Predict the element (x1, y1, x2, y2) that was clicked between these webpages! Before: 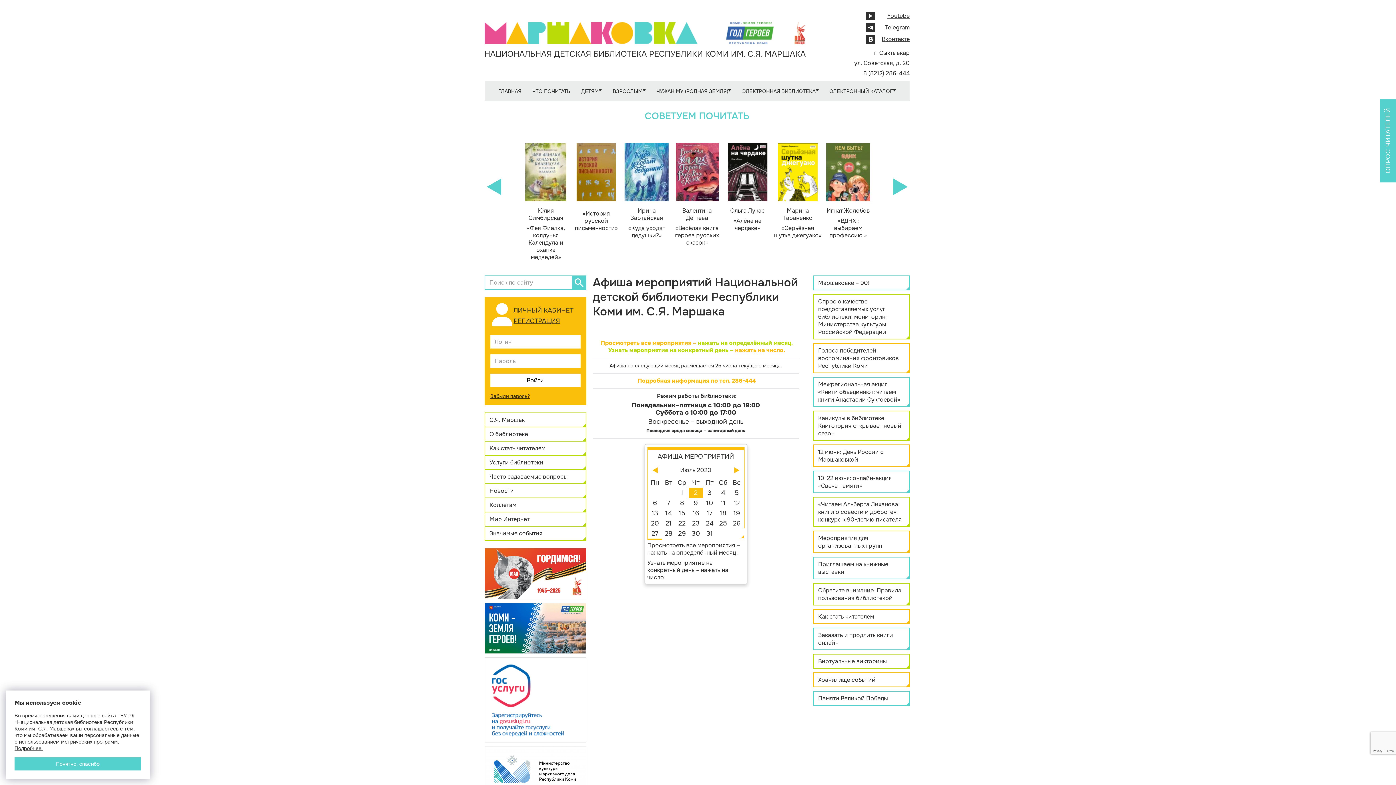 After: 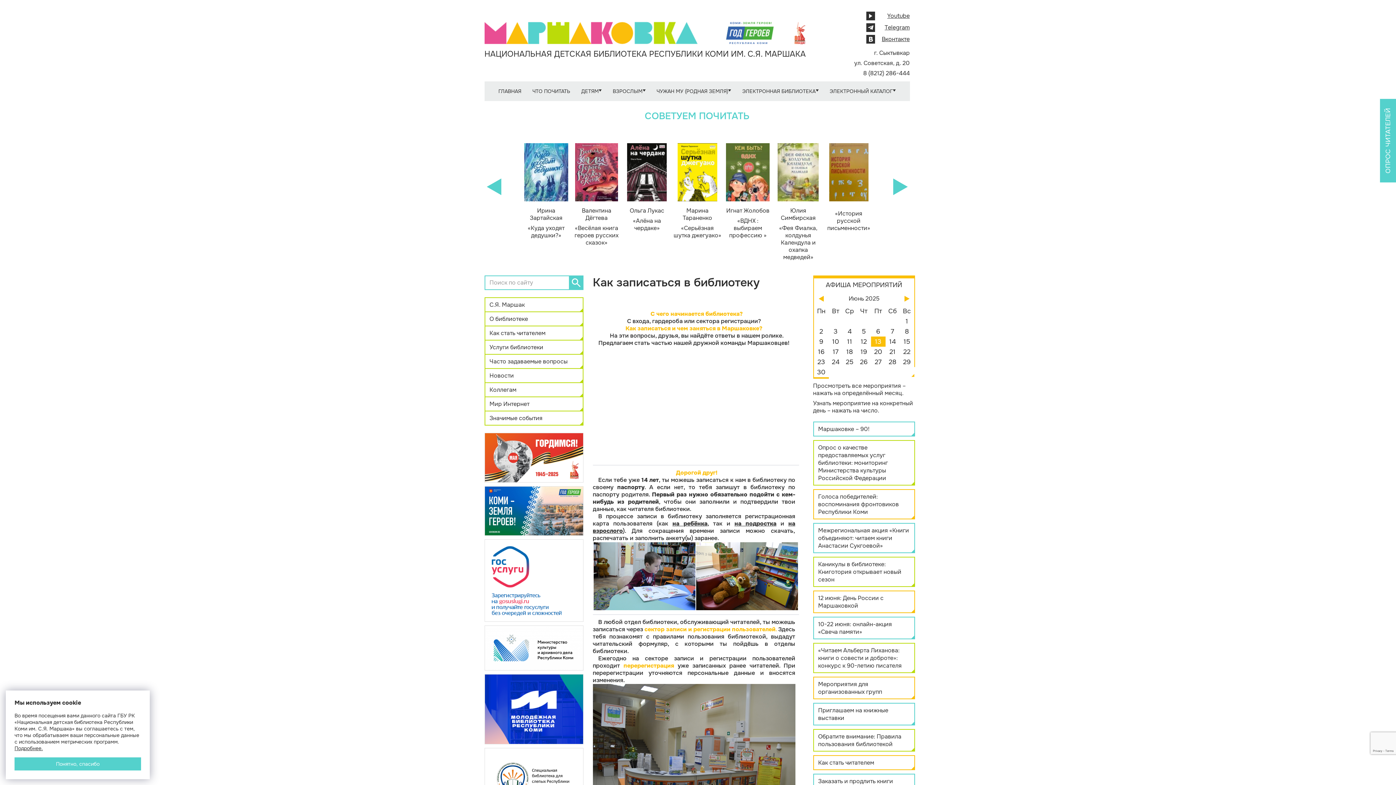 Action: label: Как стать читателем bbox: (813, 609, 910, 624)